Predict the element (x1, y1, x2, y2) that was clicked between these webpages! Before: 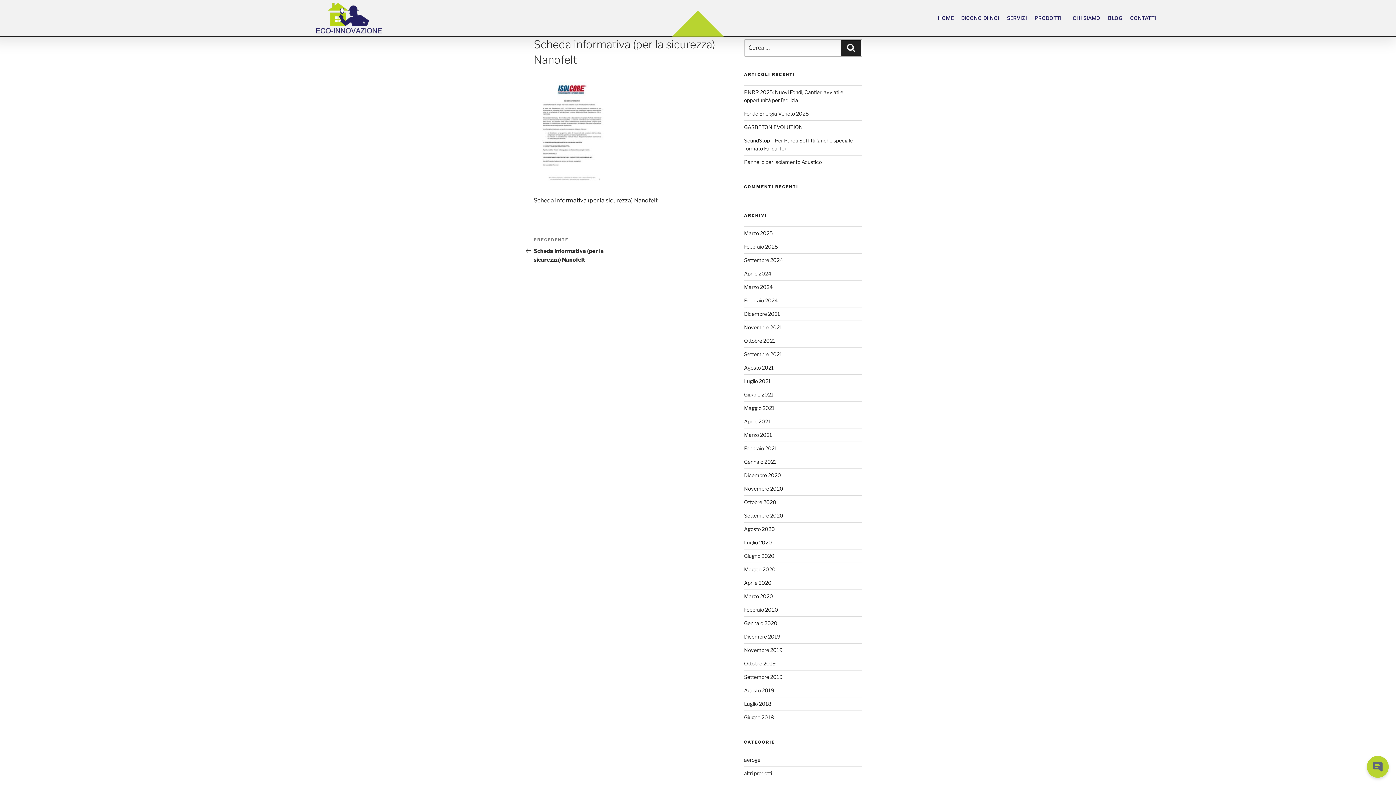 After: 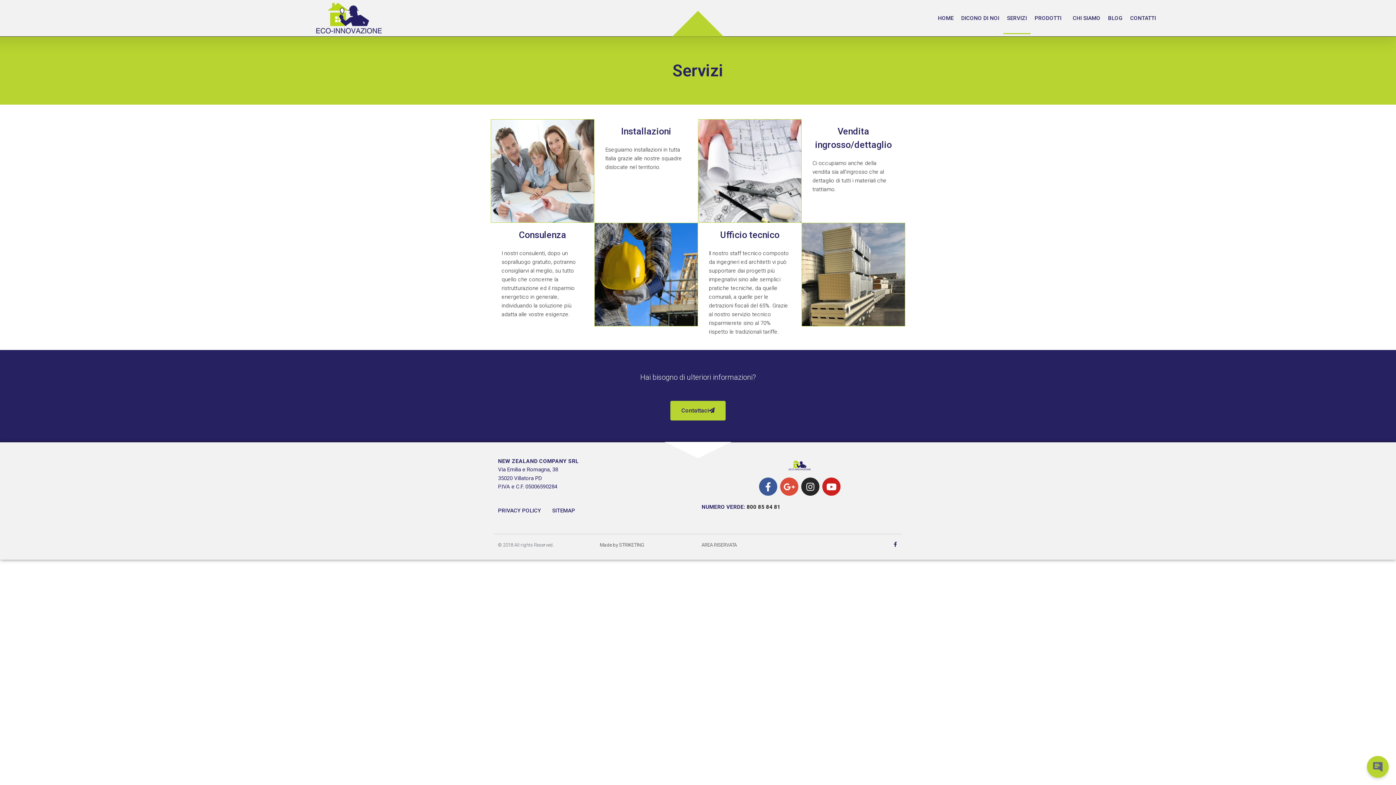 Action: label: SERVIZI bbox: (1003, 2, 1030, 34)